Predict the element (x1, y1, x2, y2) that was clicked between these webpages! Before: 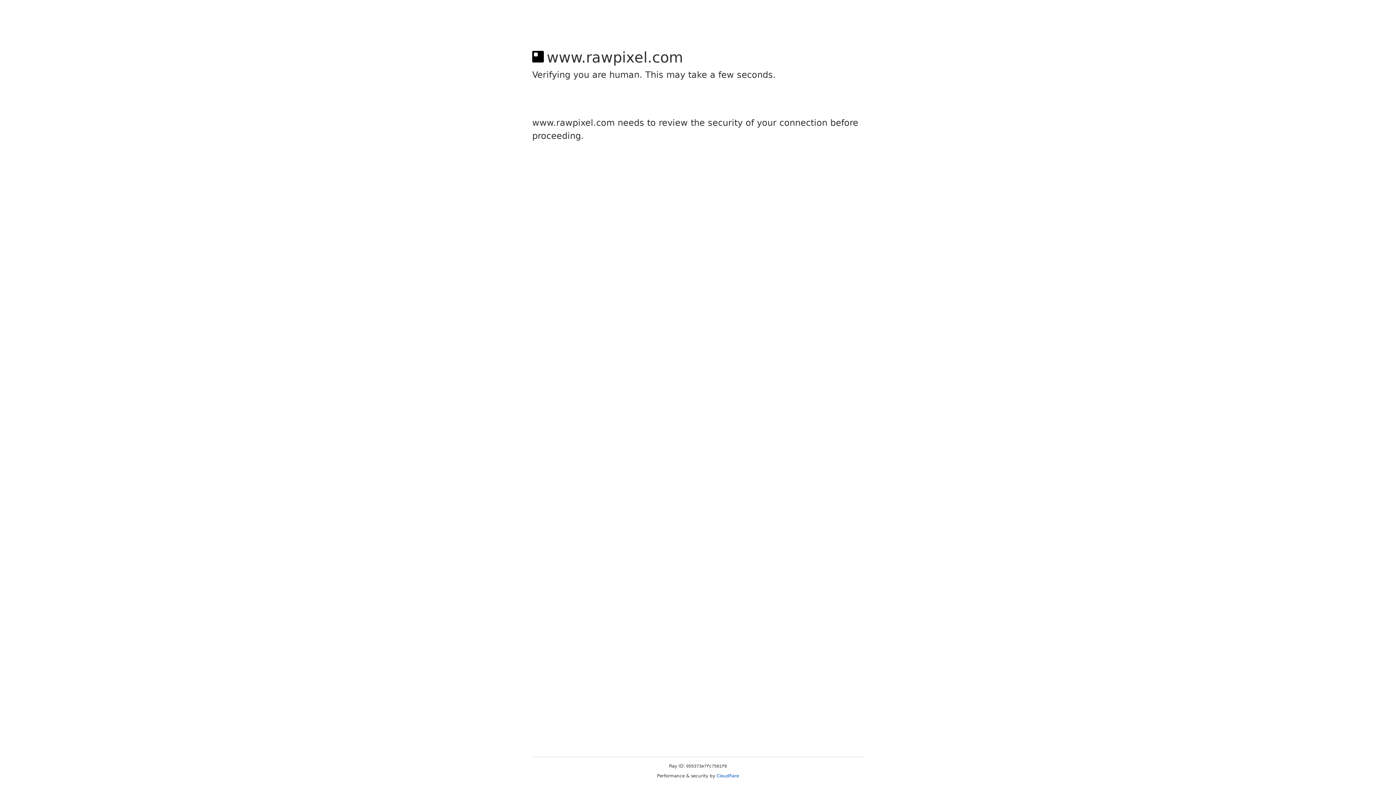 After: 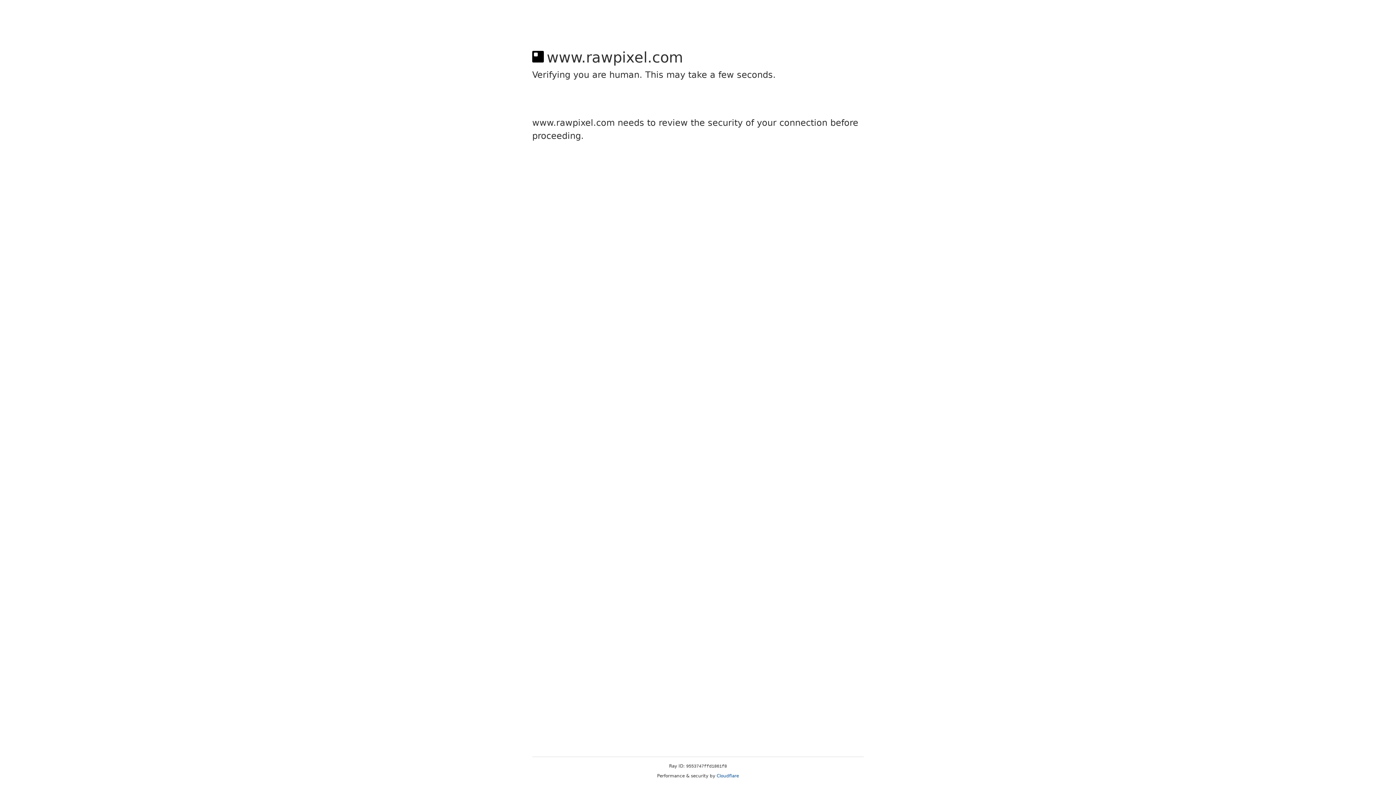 Action: label: Cloudflare bbox: (716, 773, 739, 778)